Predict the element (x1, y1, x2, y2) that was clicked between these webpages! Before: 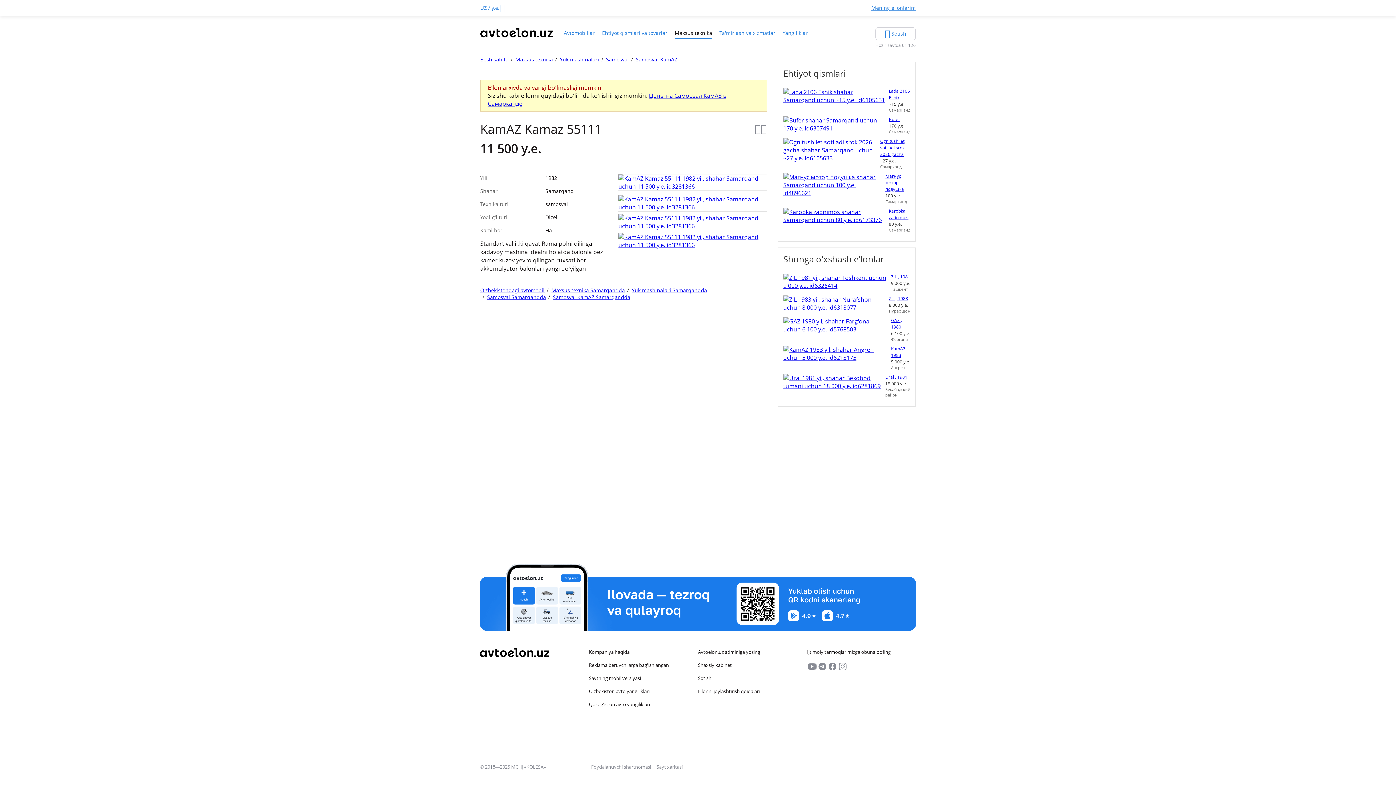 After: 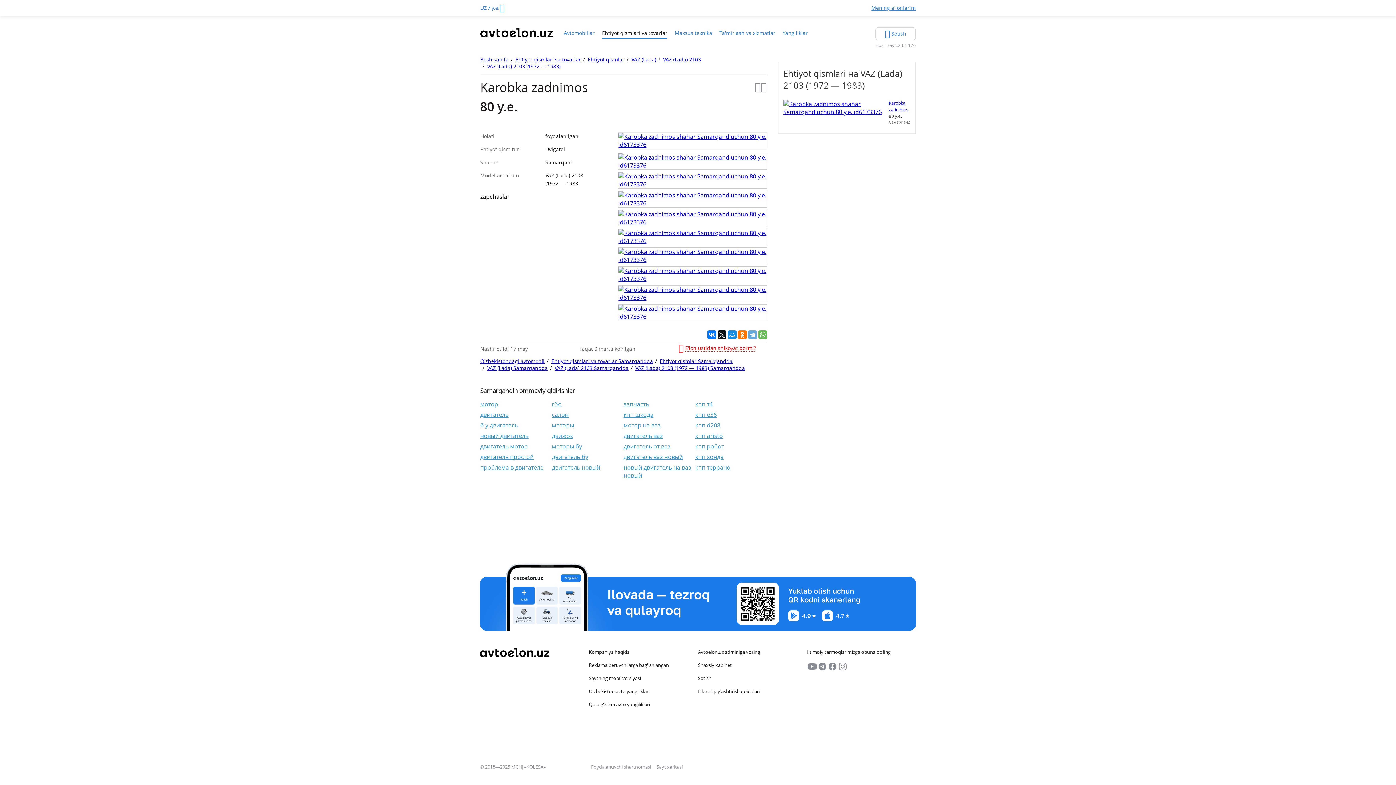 Action: bbox: (889, 208, 908, 220) label: Karobka zadnimos